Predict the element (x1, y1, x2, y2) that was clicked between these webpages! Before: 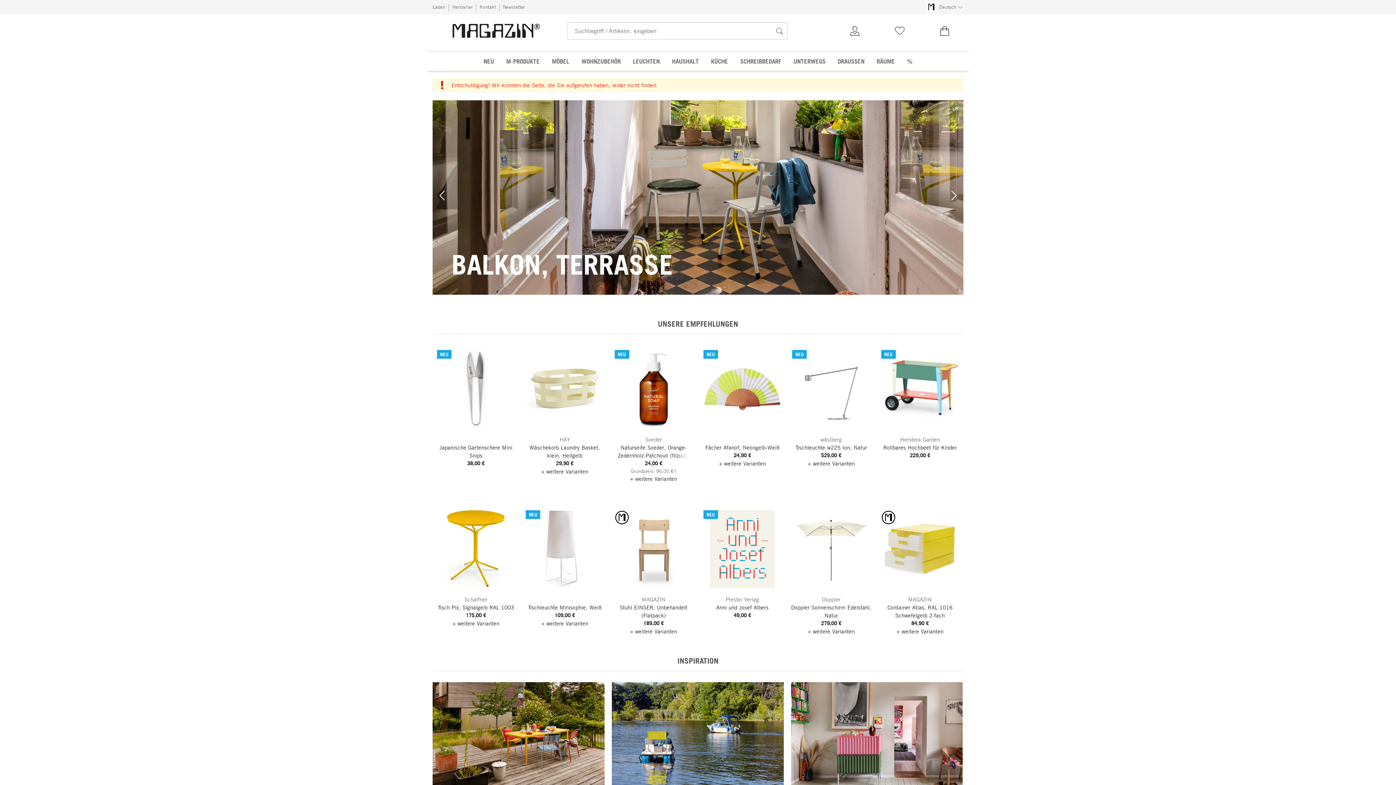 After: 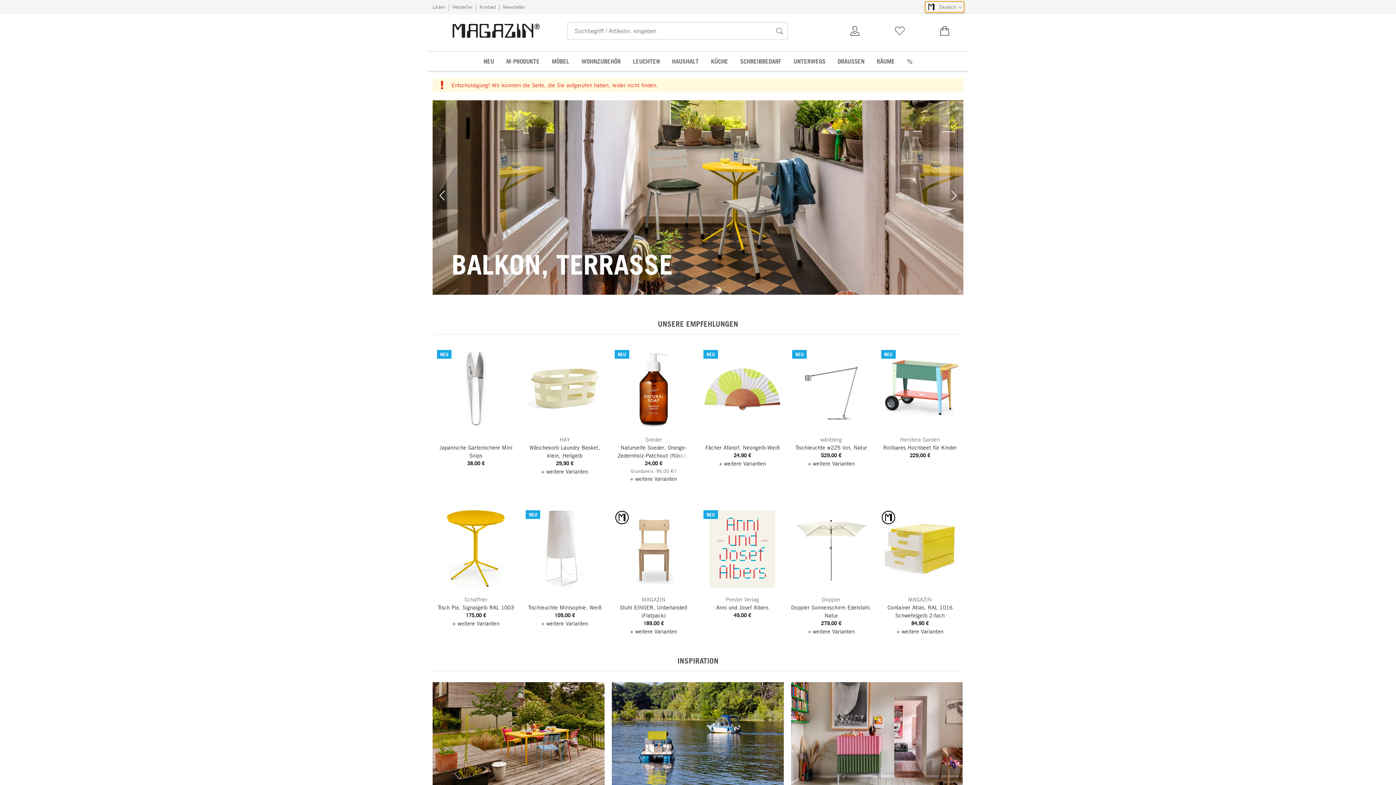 Action: label: Deutsch bbox: (925, 1, 964, 12)